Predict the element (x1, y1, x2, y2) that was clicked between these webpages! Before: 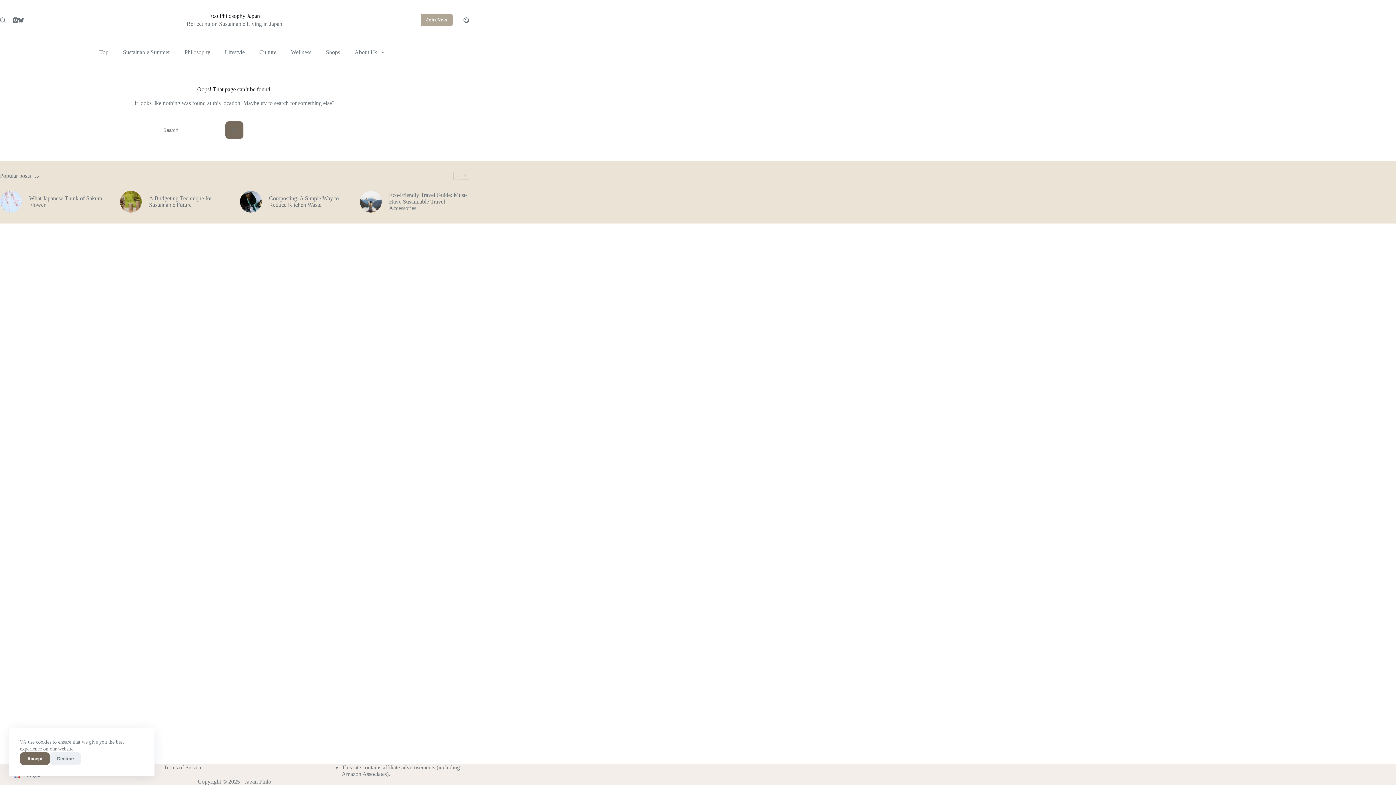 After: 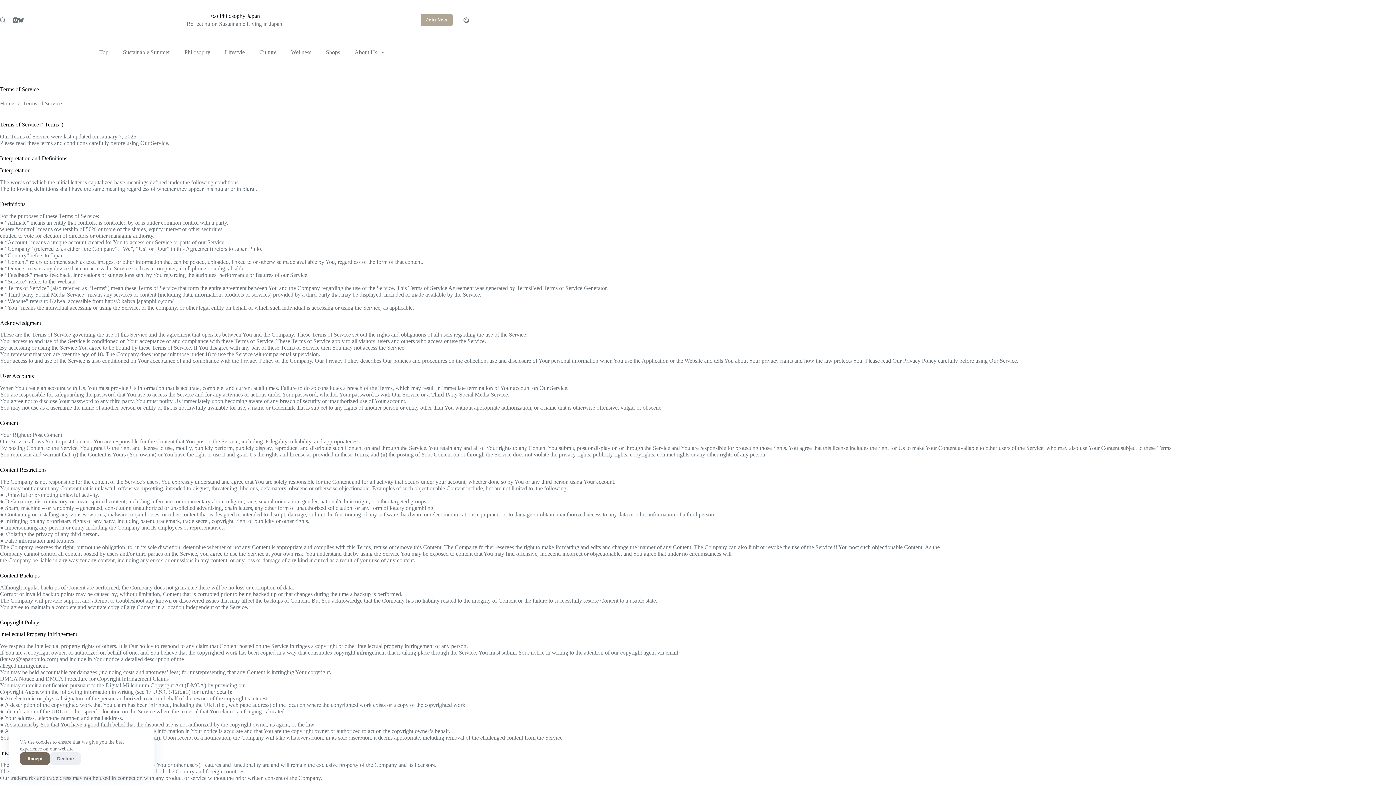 Action: label: Terms of Service bbox: (163, 764, 202, 770)